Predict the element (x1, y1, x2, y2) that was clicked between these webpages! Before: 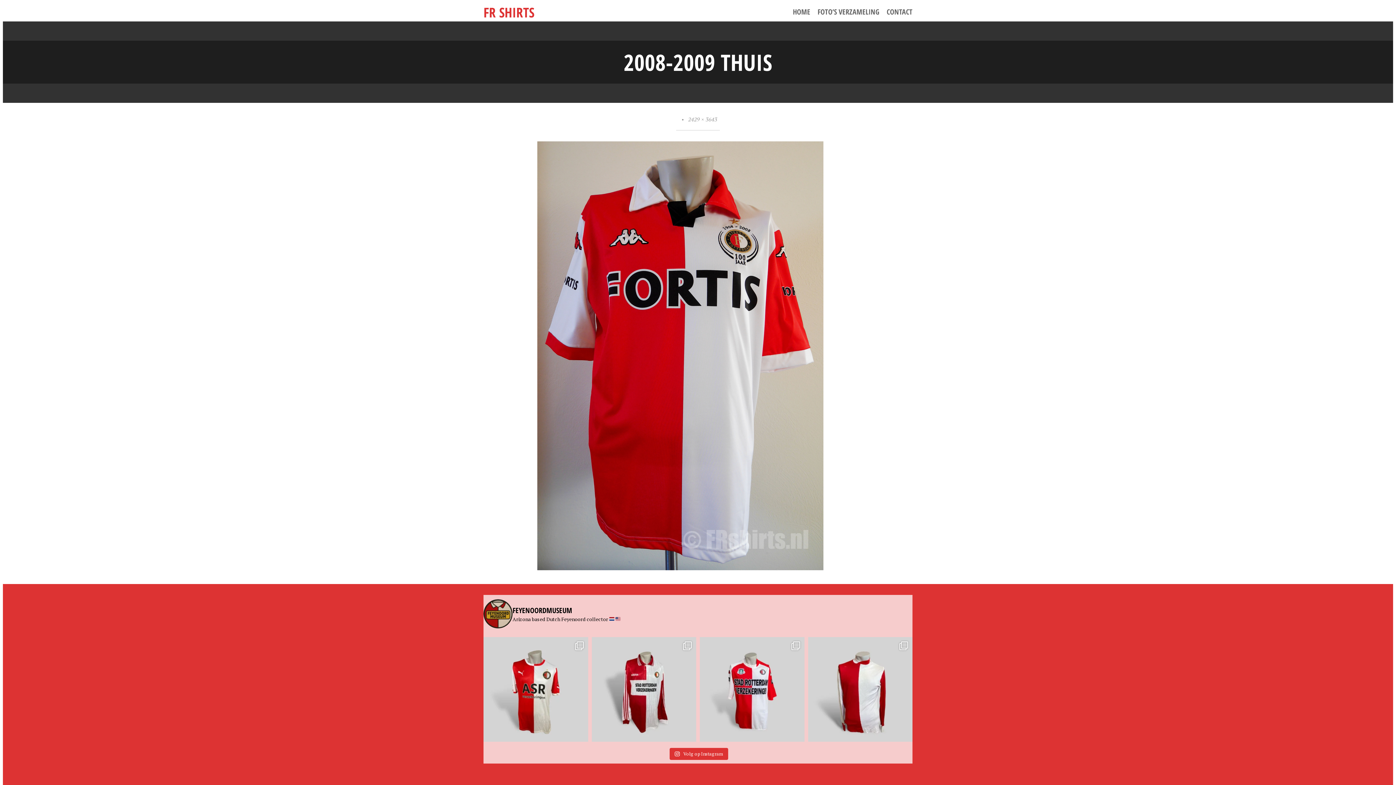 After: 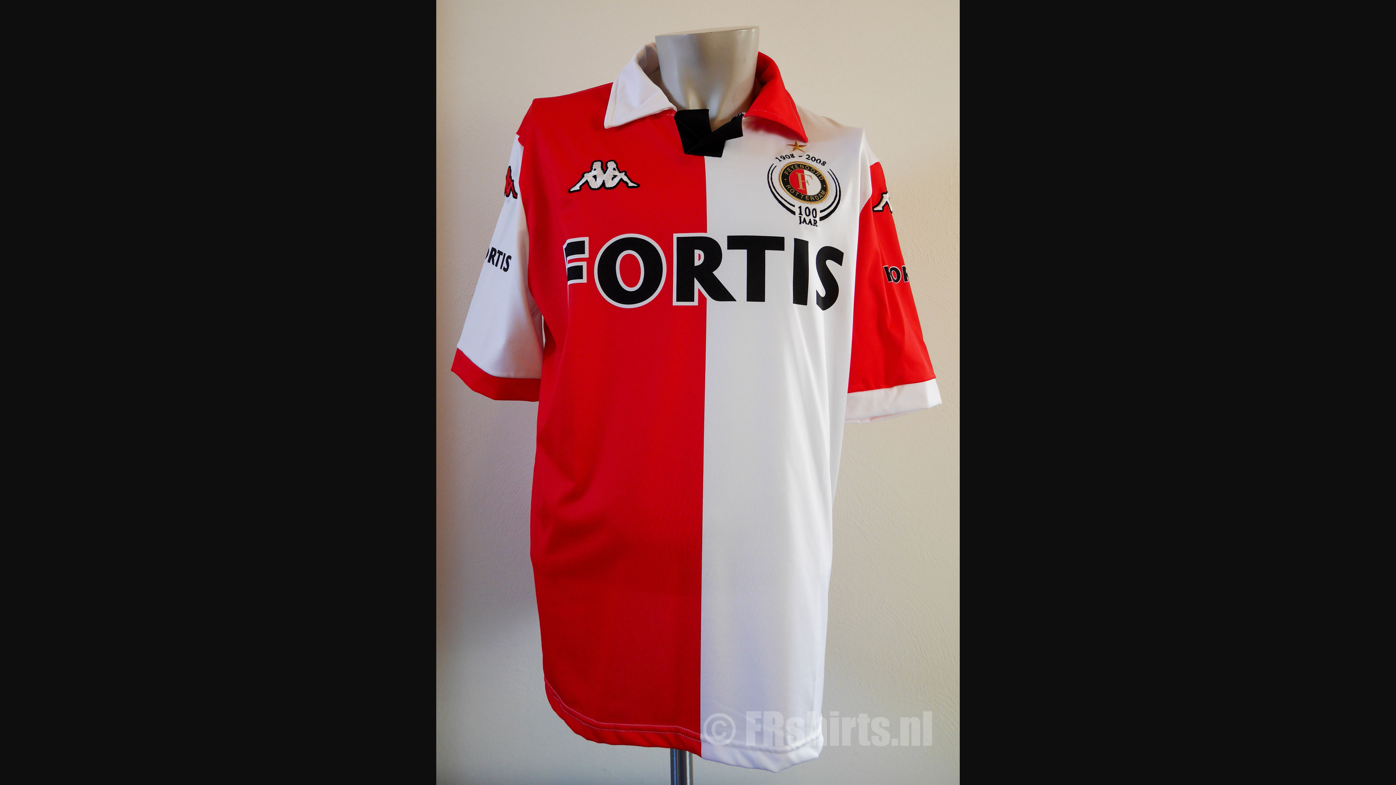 Action: bbox: (688, 115, 717, 122) label: 2429 × 3643